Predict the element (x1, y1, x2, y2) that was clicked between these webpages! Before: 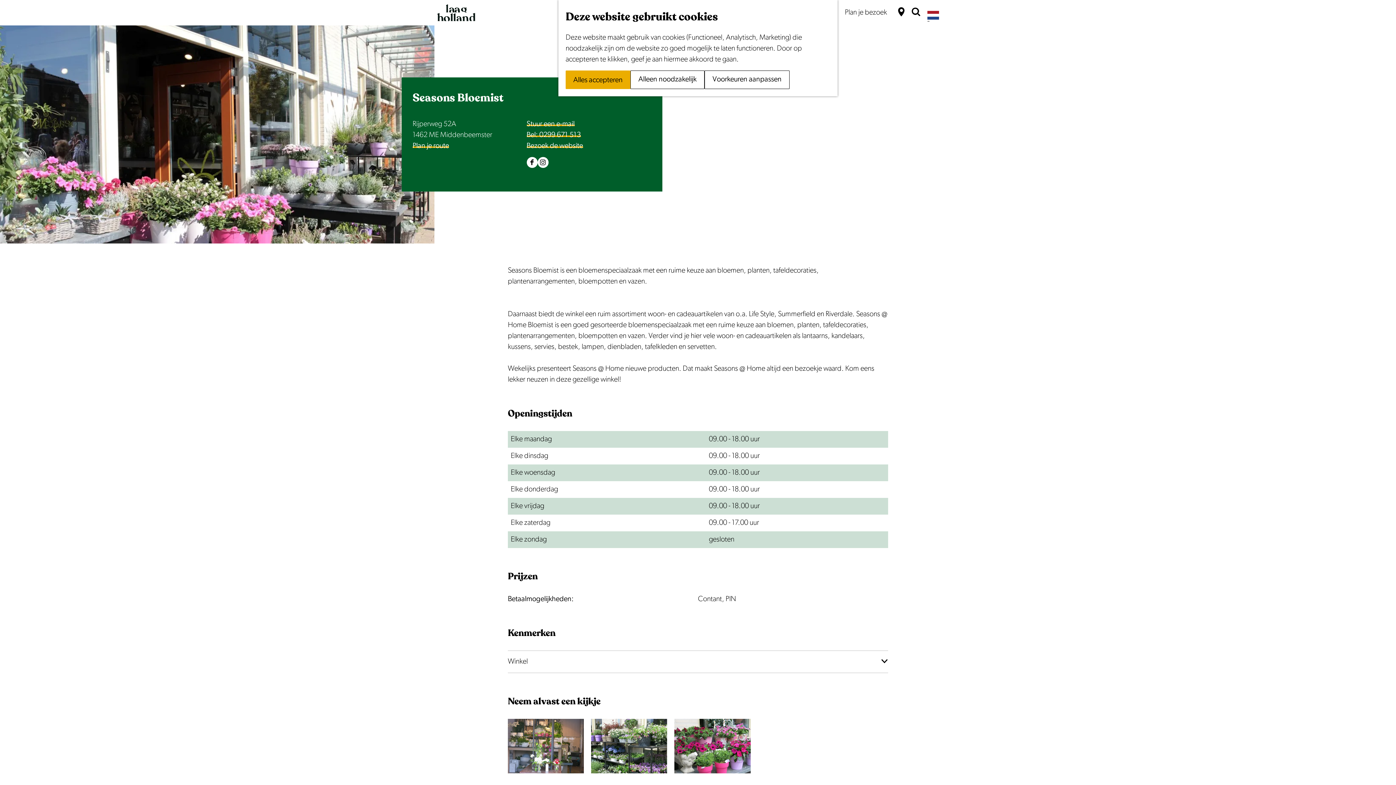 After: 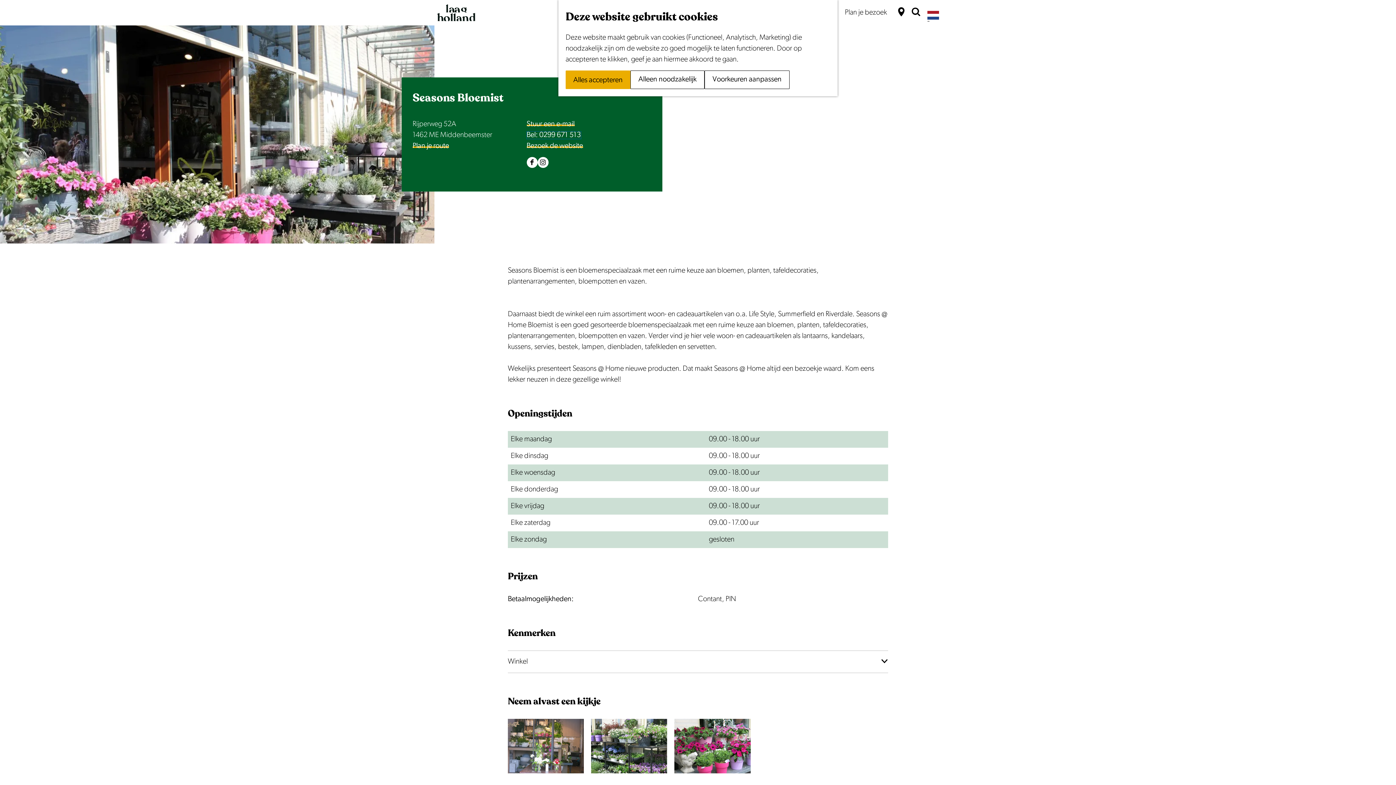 Action: label: Bel: 0299 671 513 bbox: (526, 131, 580, 138)